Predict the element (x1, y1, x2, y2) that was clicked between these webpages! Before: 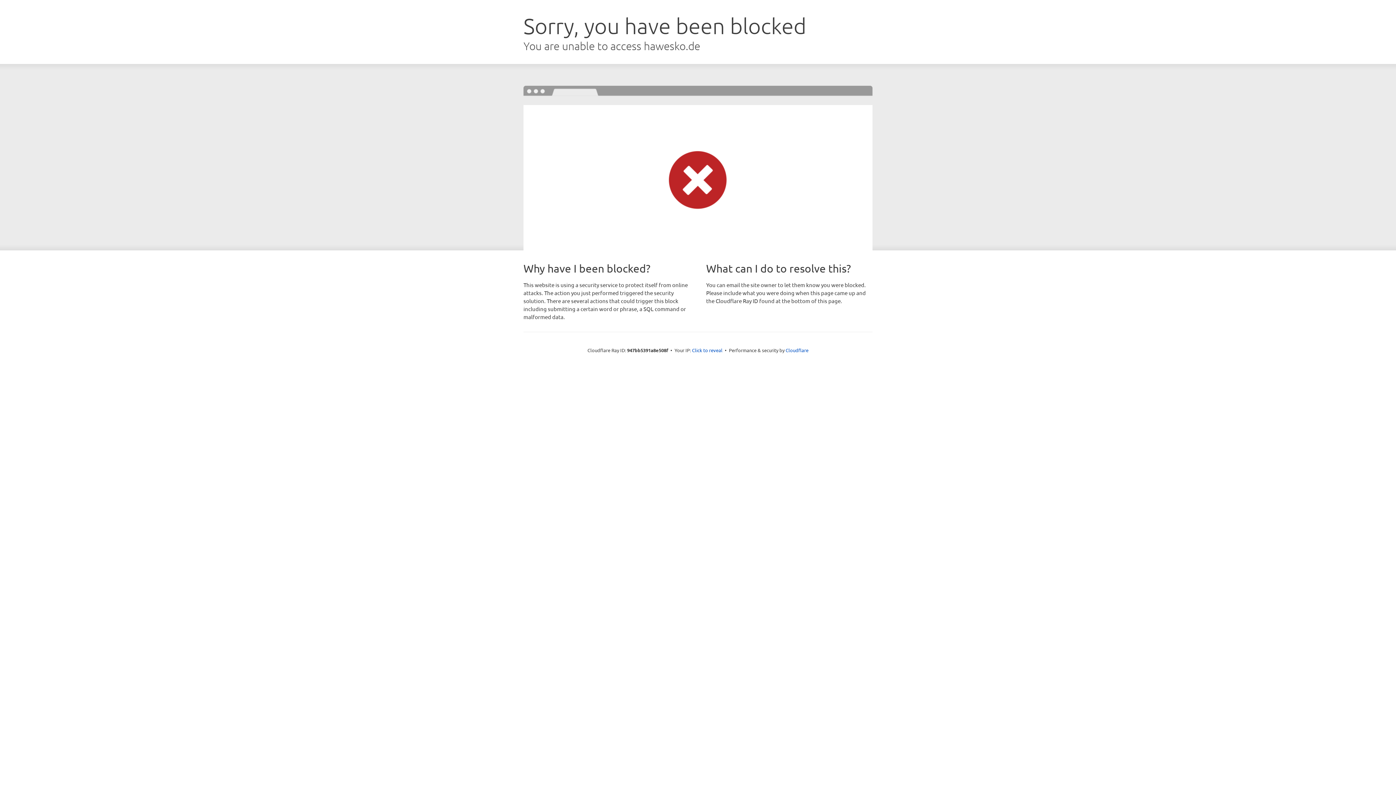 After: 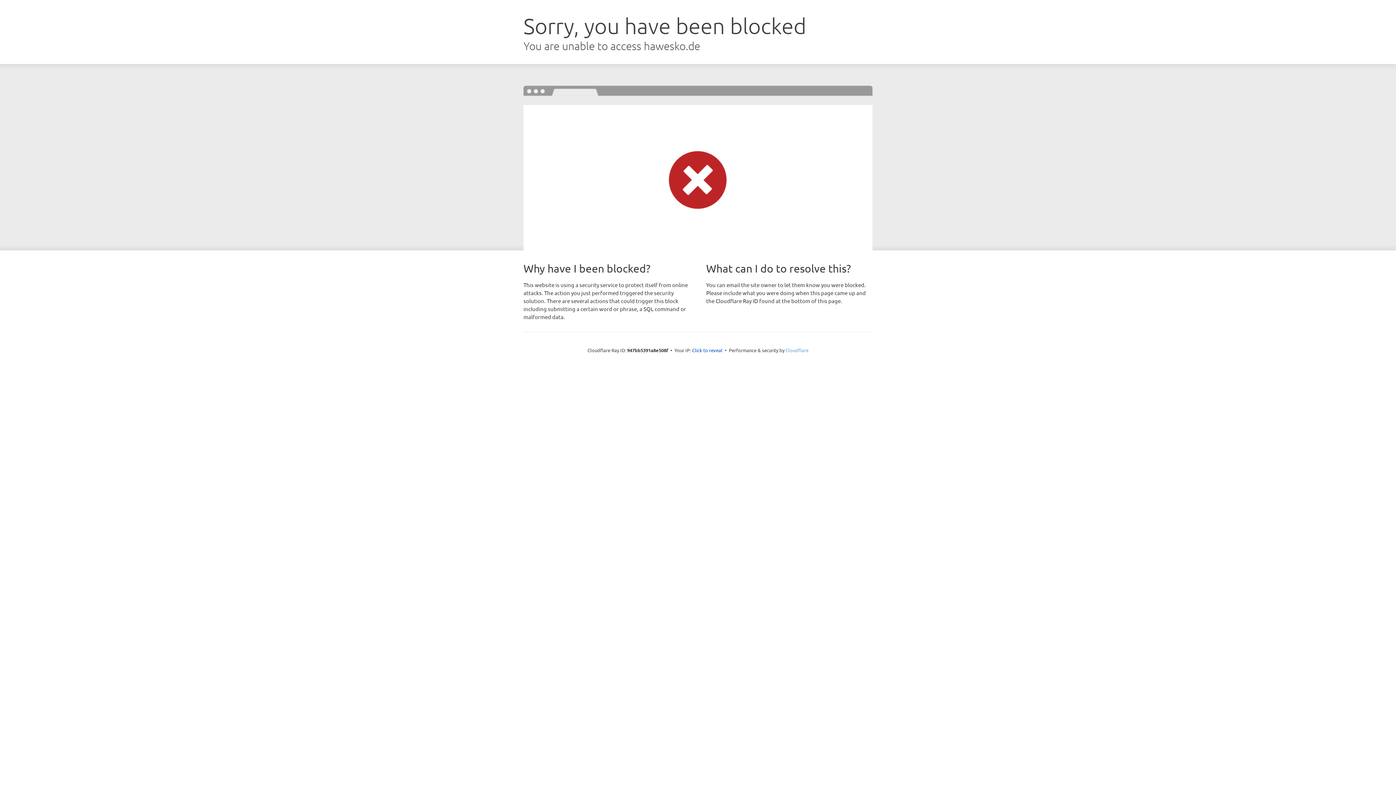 Action: label: Cloudflare bbox: (785, 347, 808, 353)